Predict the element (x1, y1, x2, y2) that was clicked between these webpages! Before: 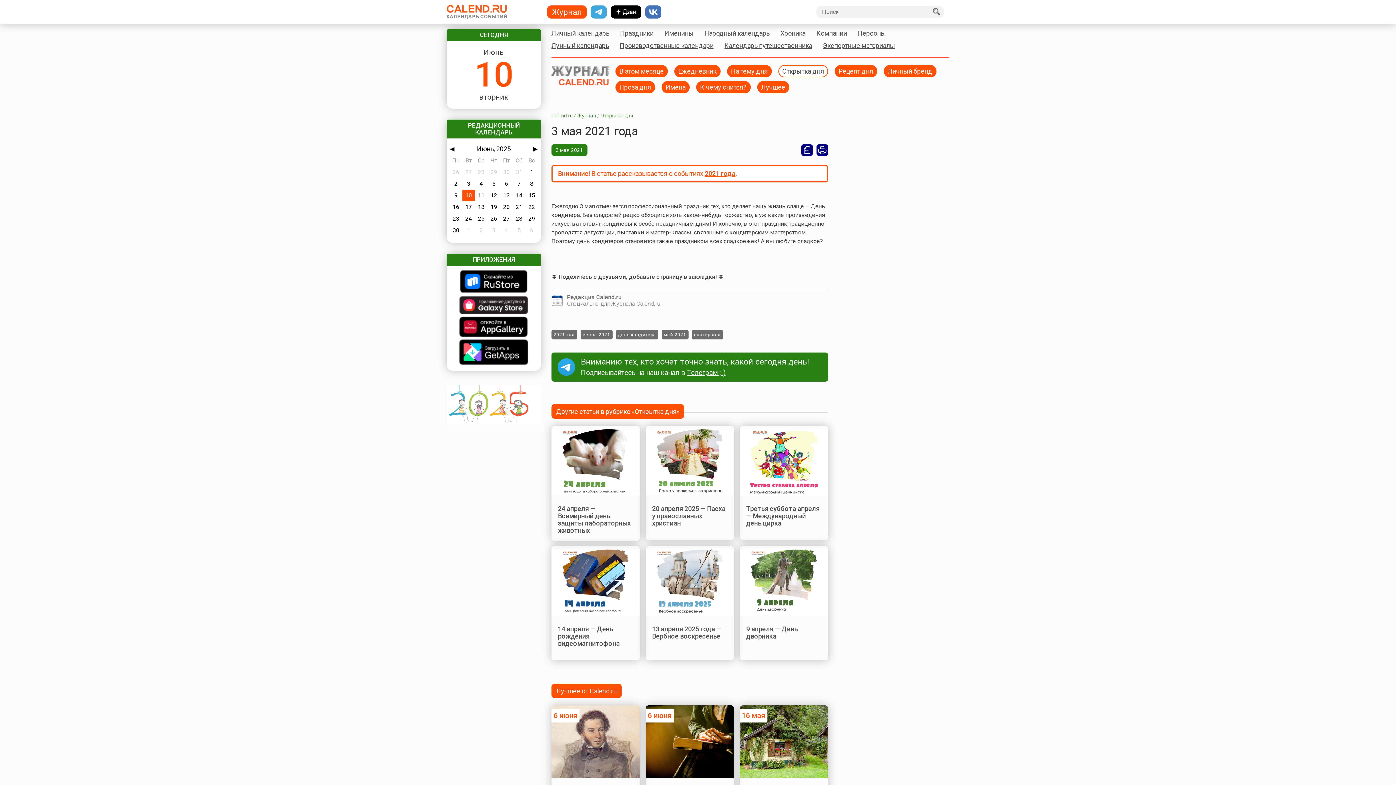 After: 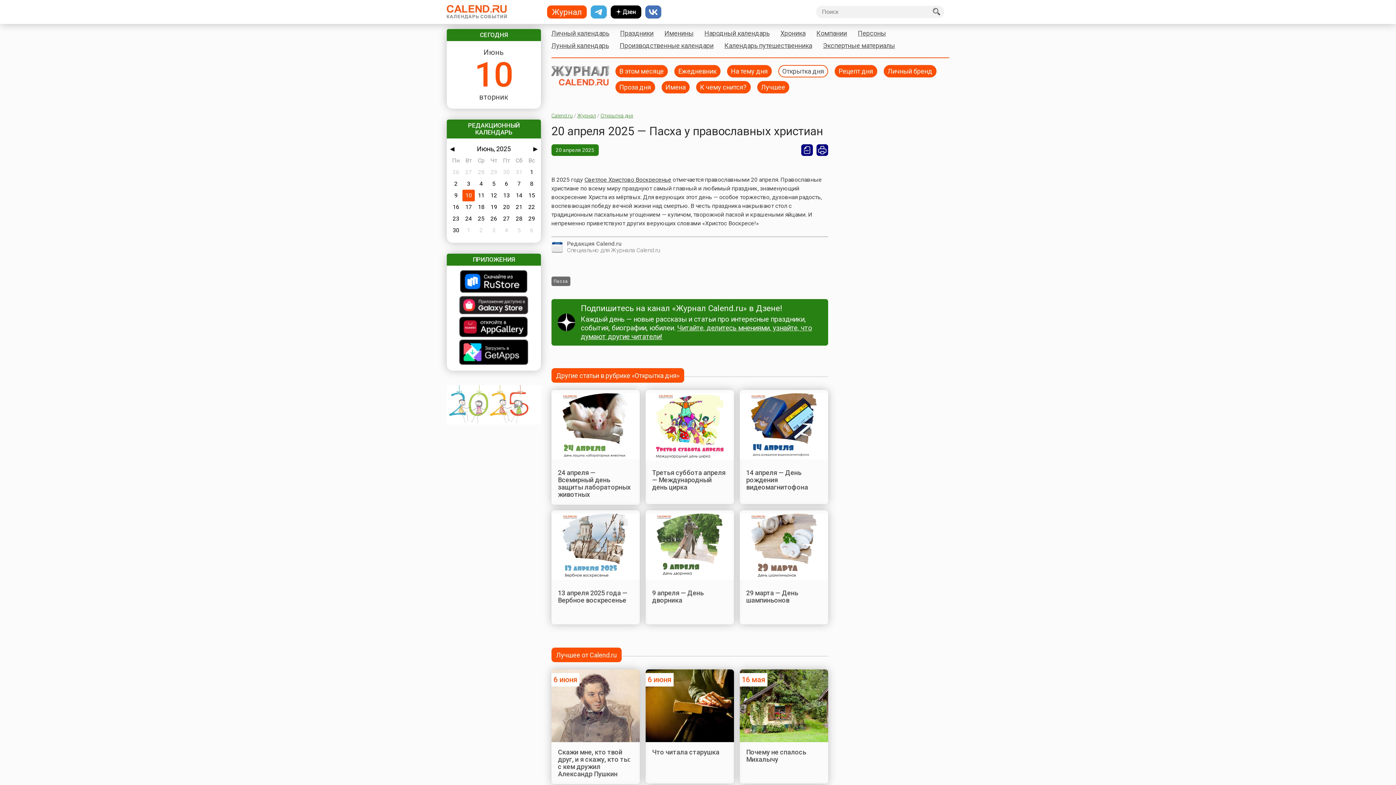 Action: bbox: (645, 426, 734, 498)